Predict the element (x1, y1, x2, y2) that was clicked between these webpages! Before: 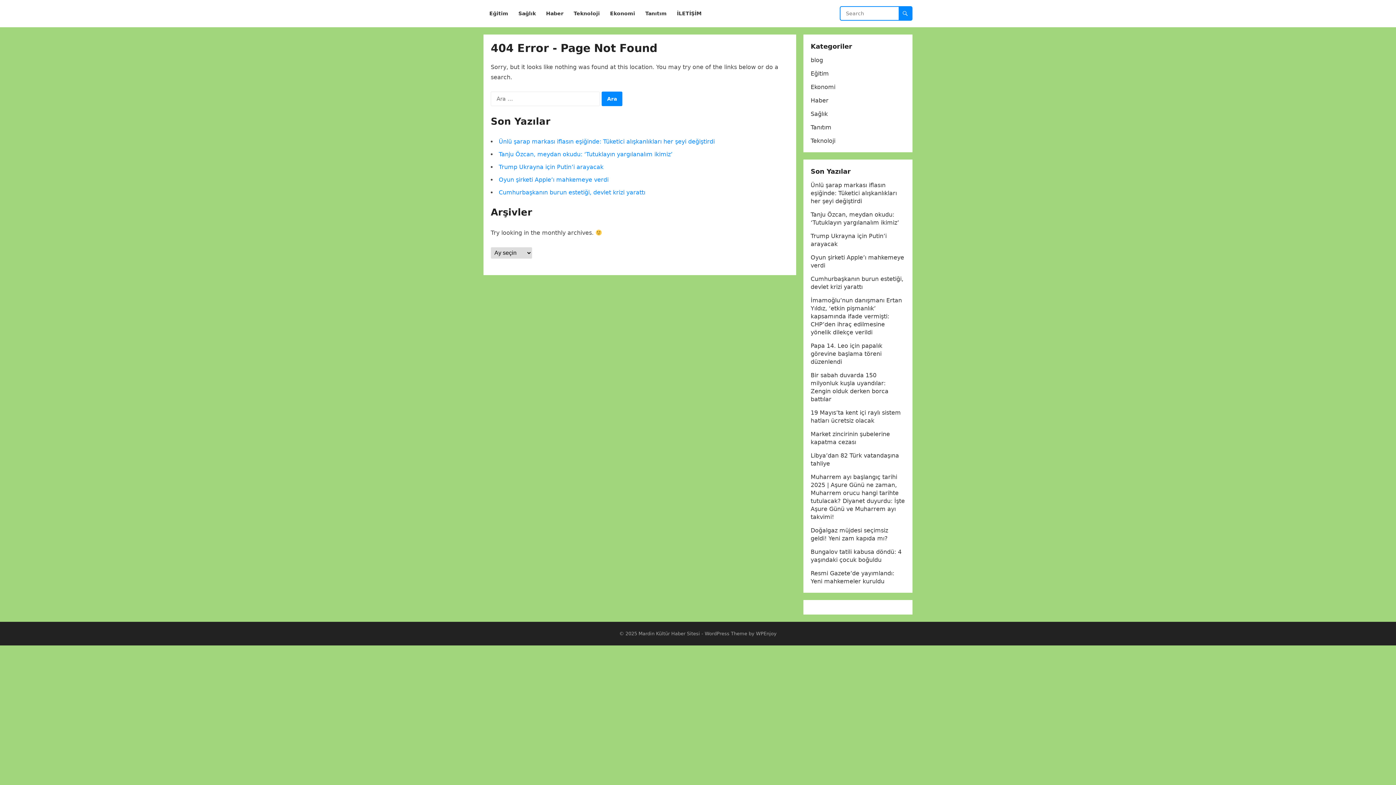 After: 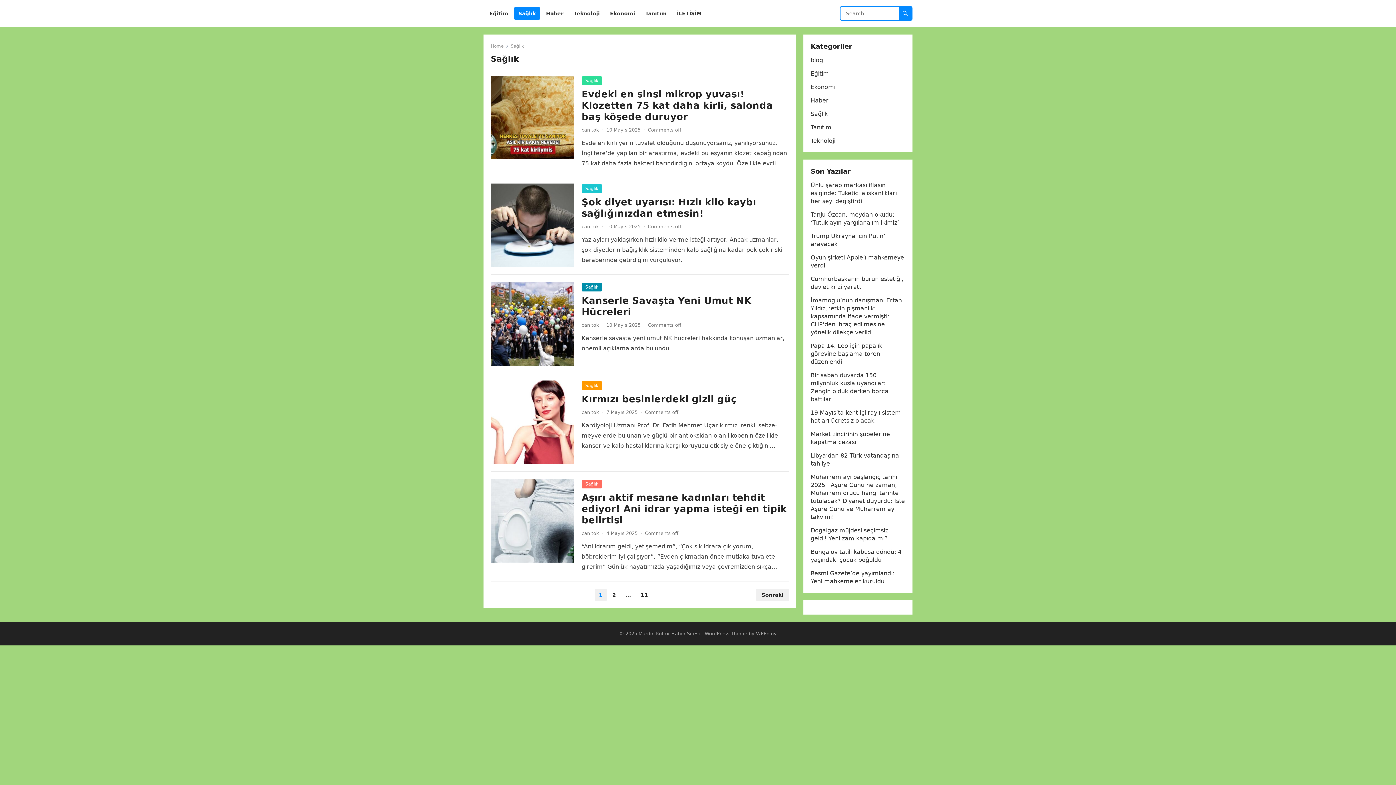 Action: label: Sağlık bbox: (514, 0, 540, 27)